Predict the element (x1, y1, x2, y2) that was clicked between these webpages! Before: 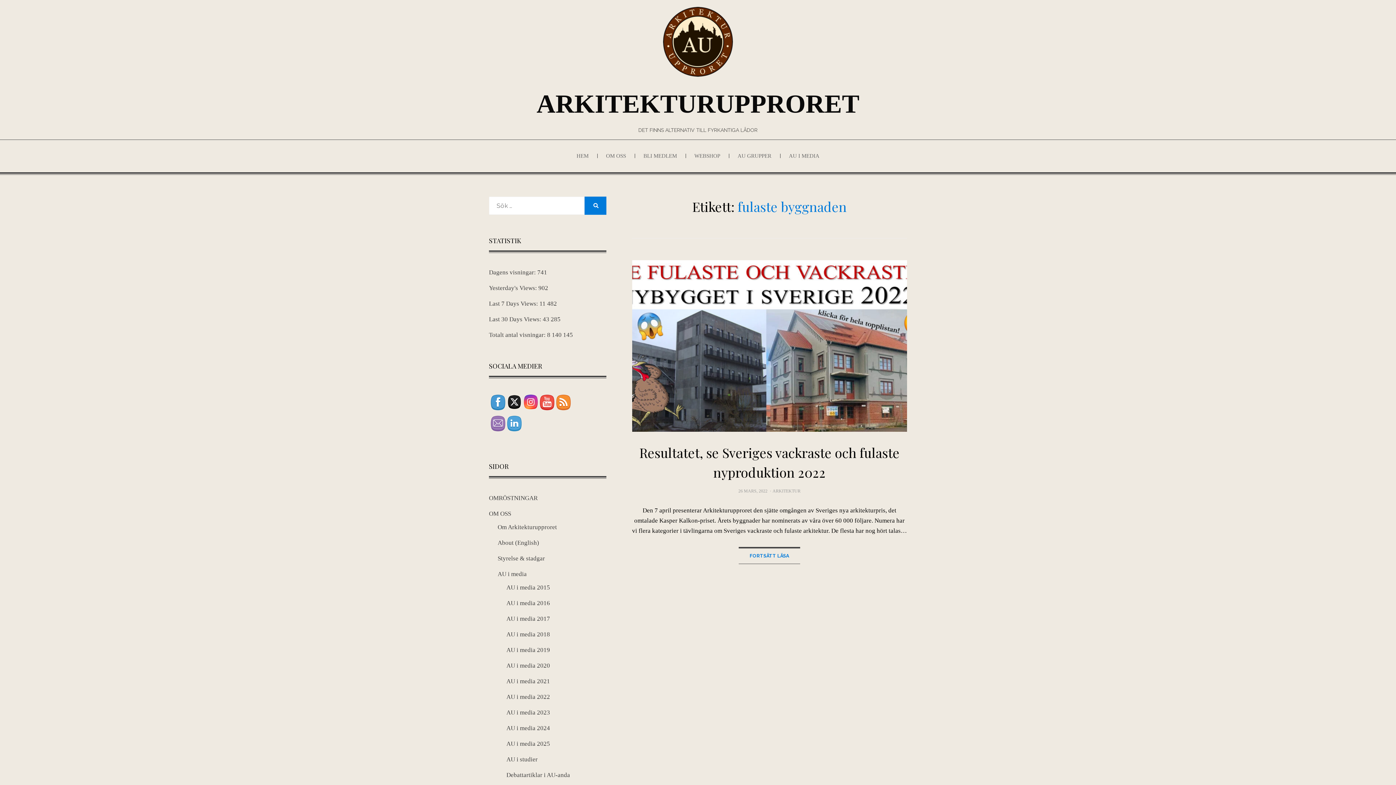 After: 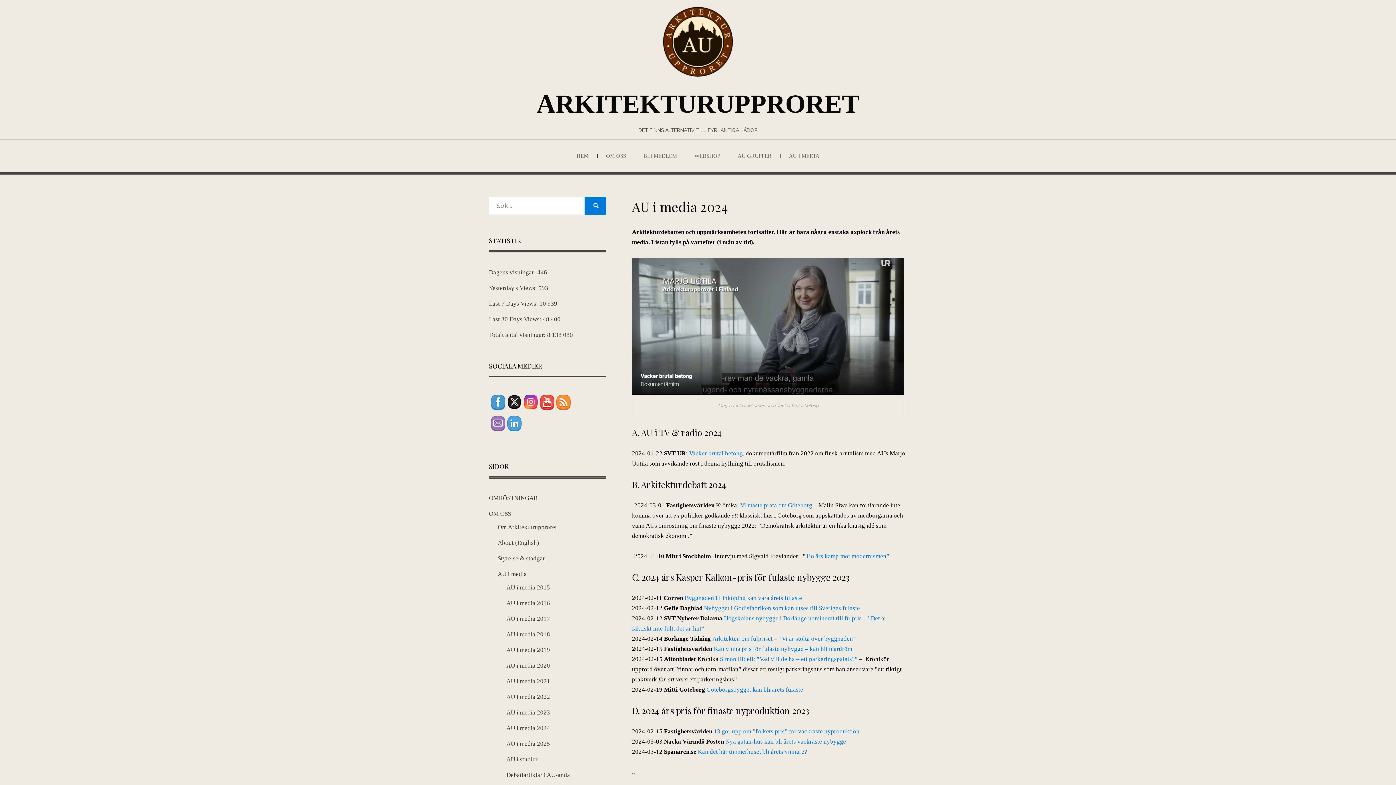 Action: label: AU i media 2024 bbox: (506, 725, 550, 731)